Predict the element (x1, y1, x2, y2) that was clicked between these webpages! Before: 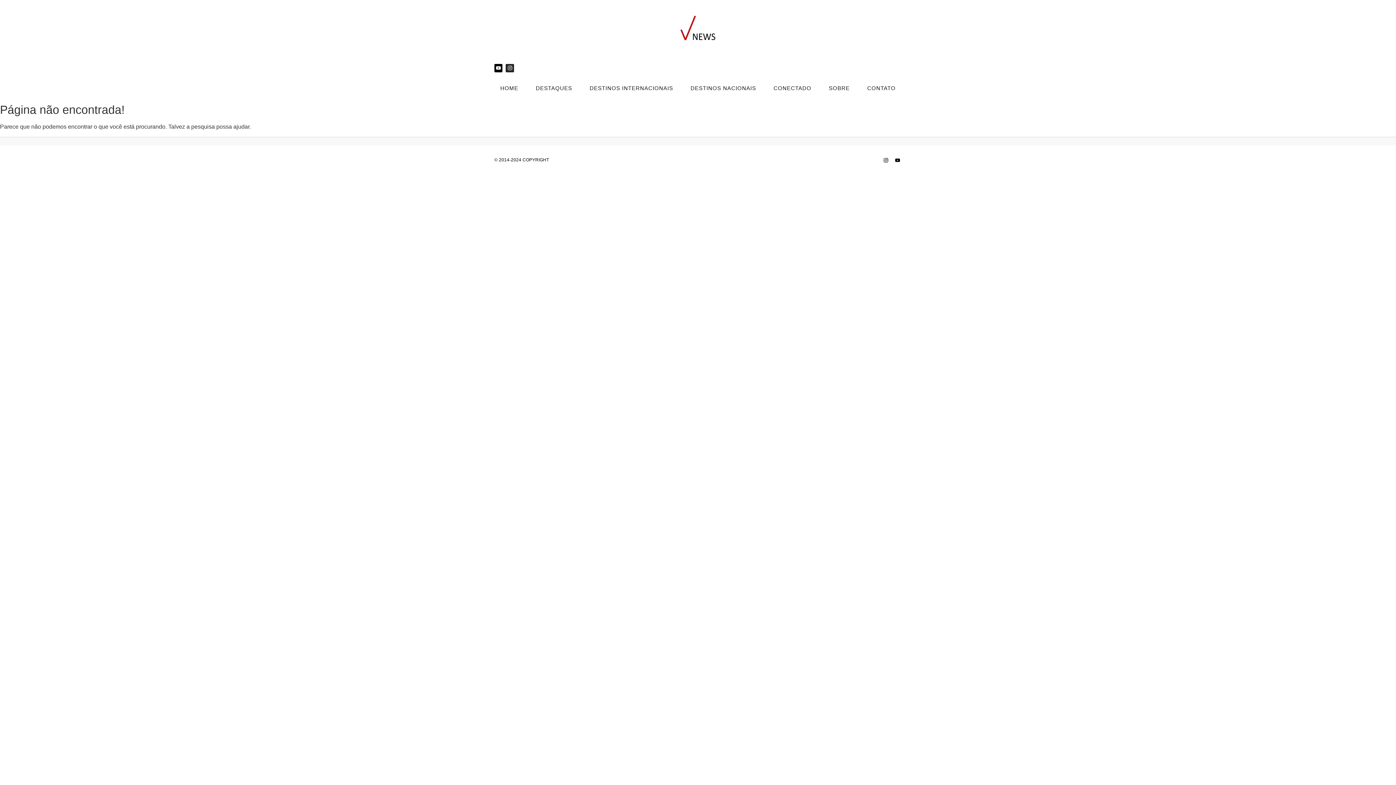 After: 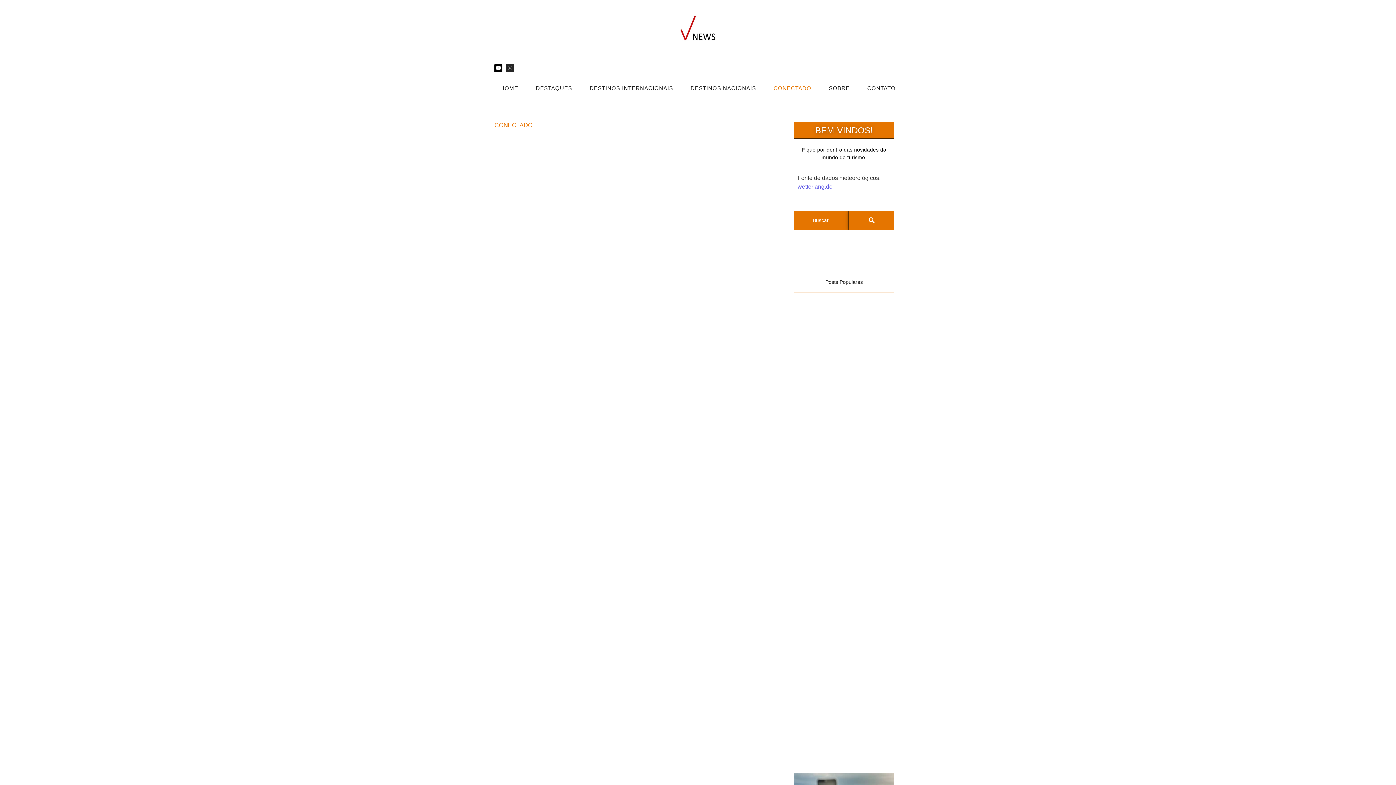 Action: label: CONECTADO bbox: (768, 80, 816, 95)